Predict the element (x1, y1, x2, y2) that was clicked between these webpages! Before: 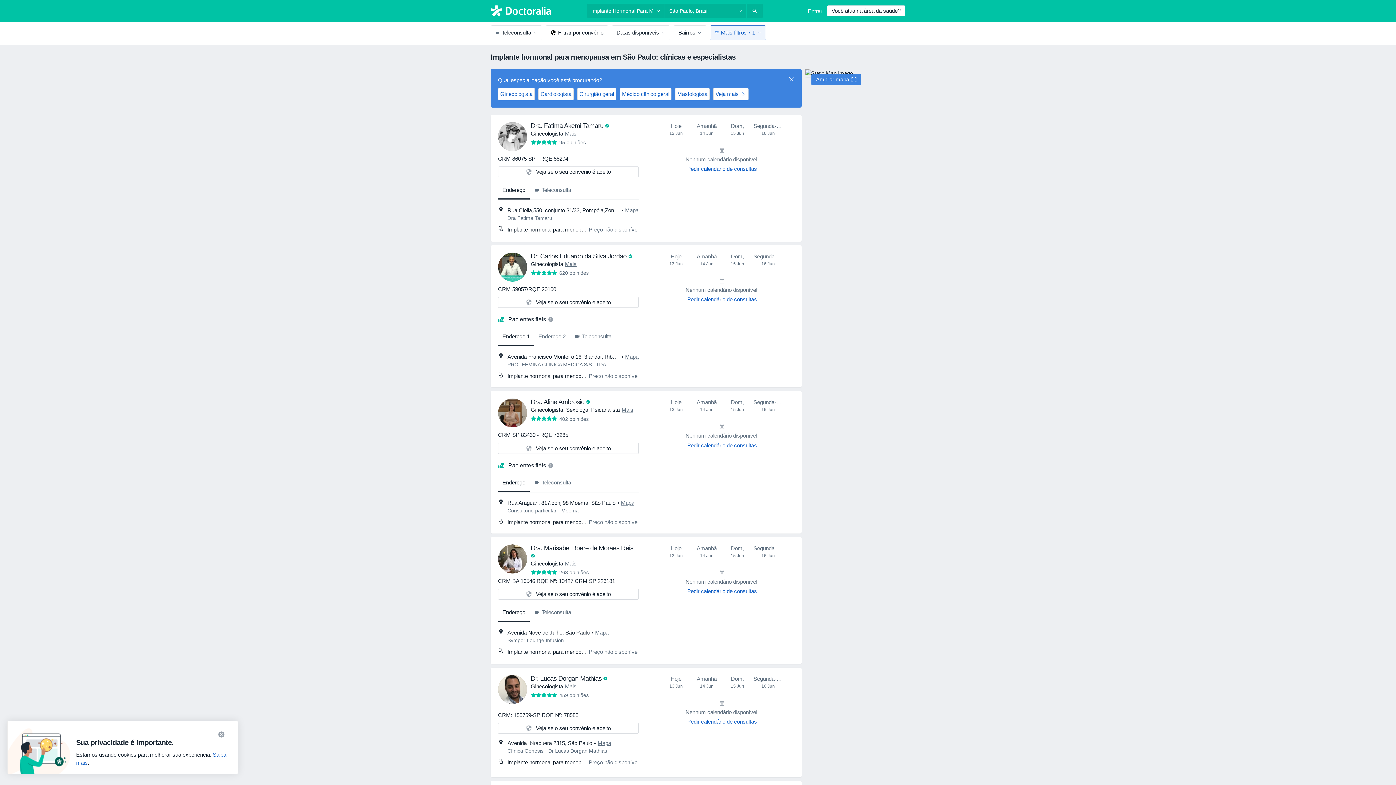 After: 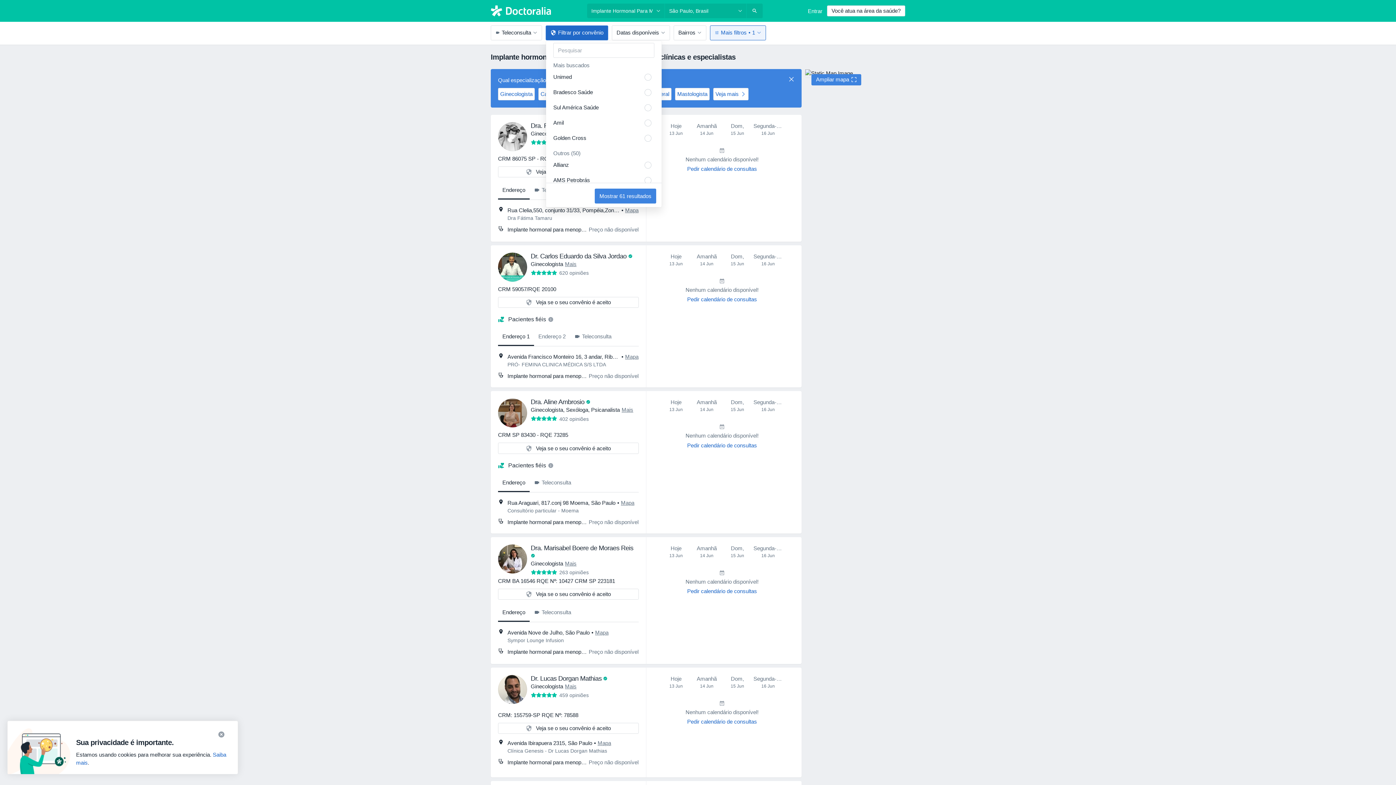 Action: label: Filtrar por convênio bbox: (545, 25, 608, 40)